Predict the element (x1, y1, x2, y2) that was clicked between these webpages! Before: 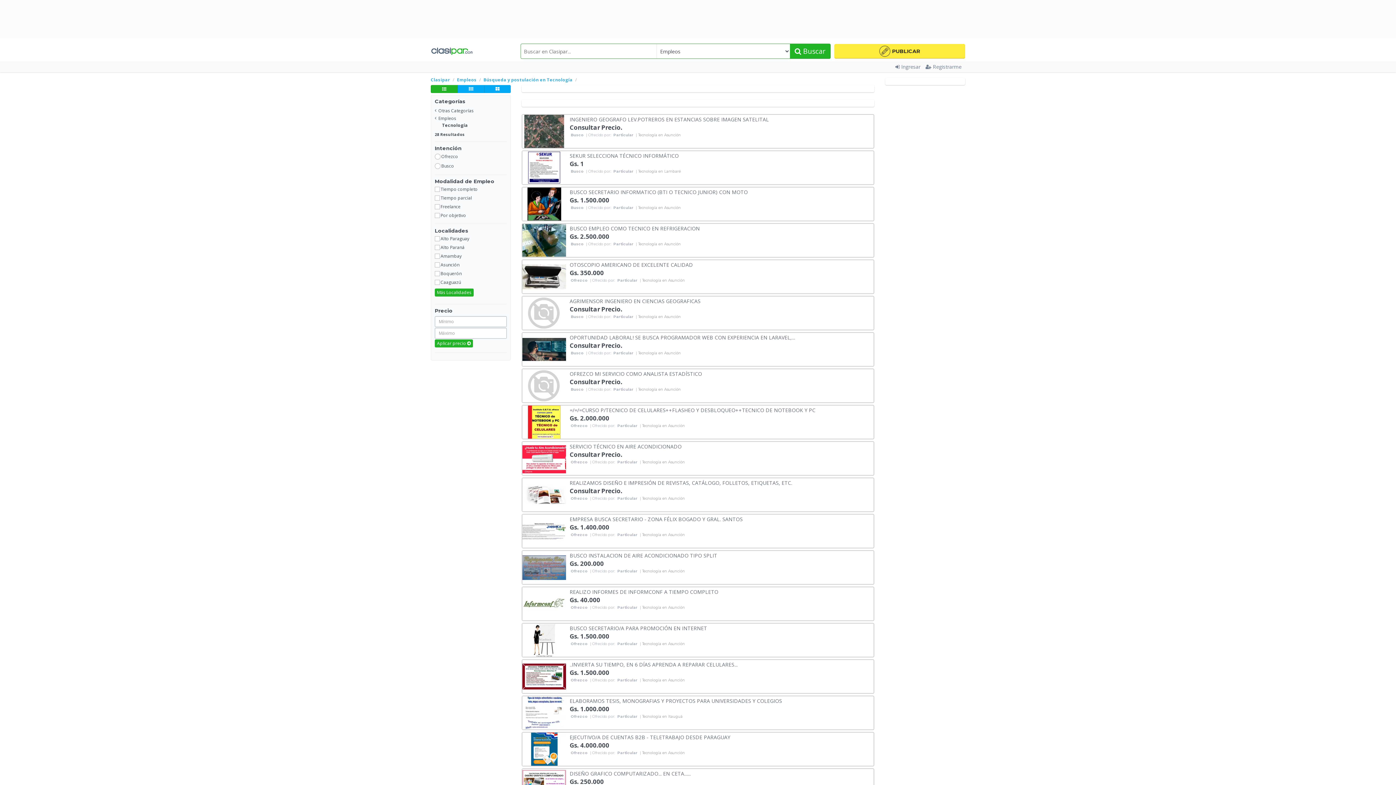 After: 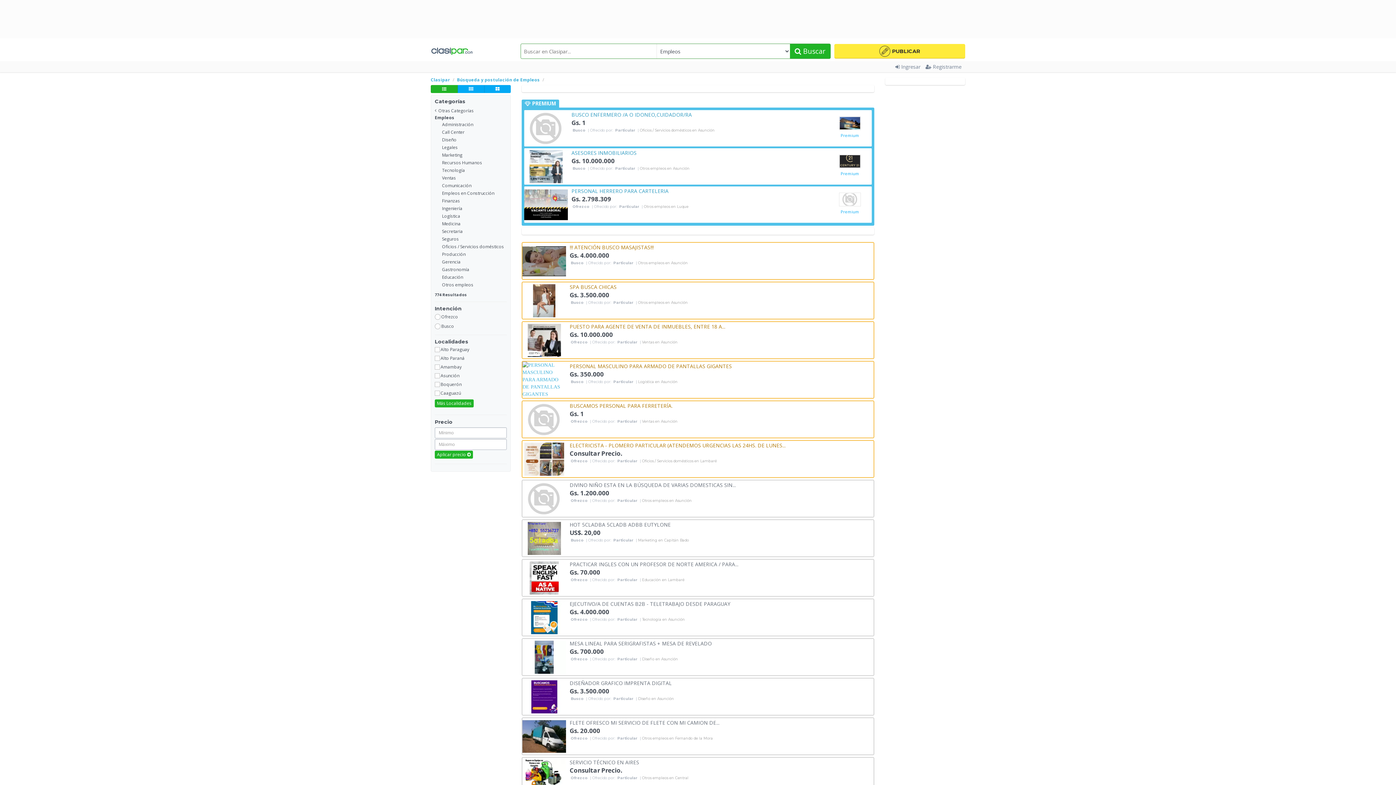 Action: bbox: (790, 44, 830, 58) label:  Buscar